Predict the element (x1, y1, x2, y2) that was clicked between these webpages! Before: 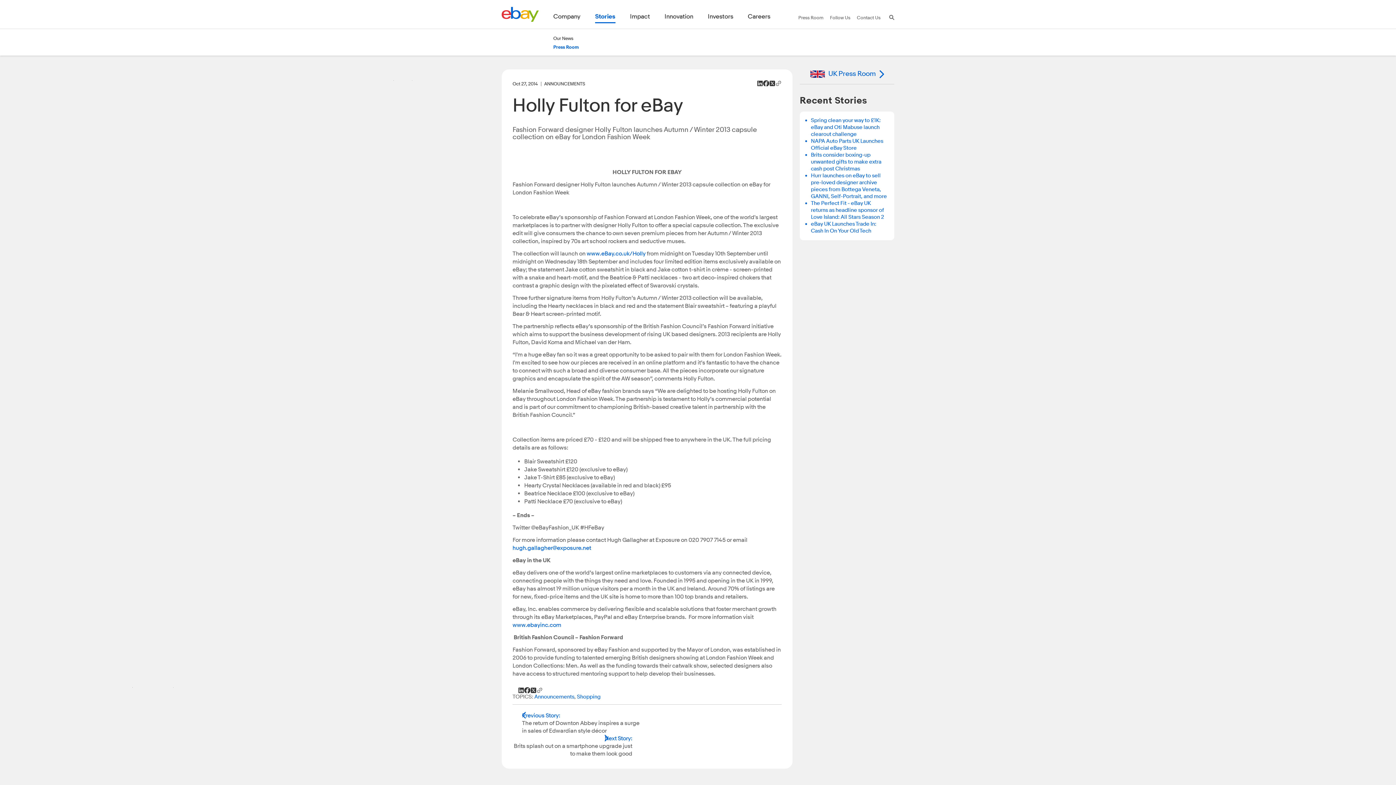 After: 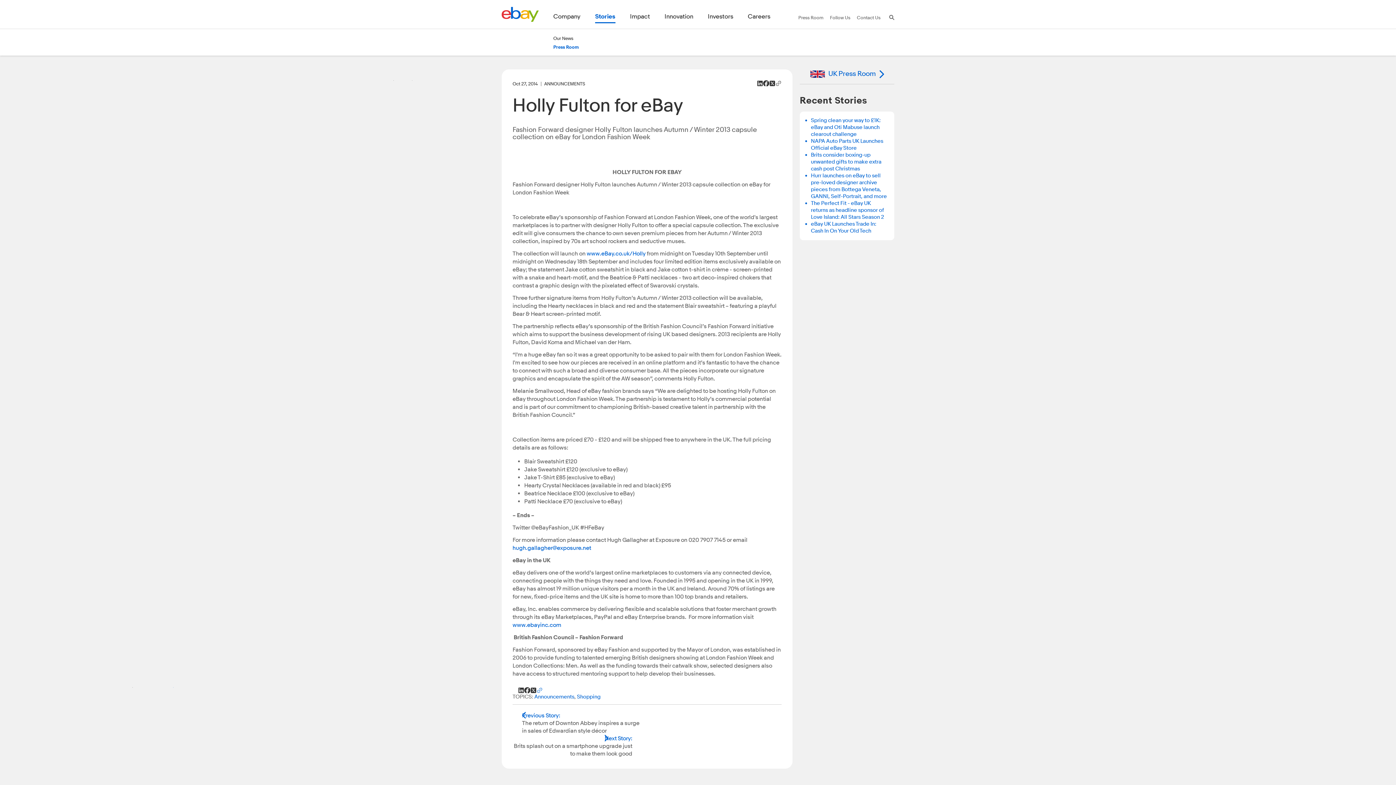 Action: bbox: (536, 687, 542, 695) label: Copy link to clipboard